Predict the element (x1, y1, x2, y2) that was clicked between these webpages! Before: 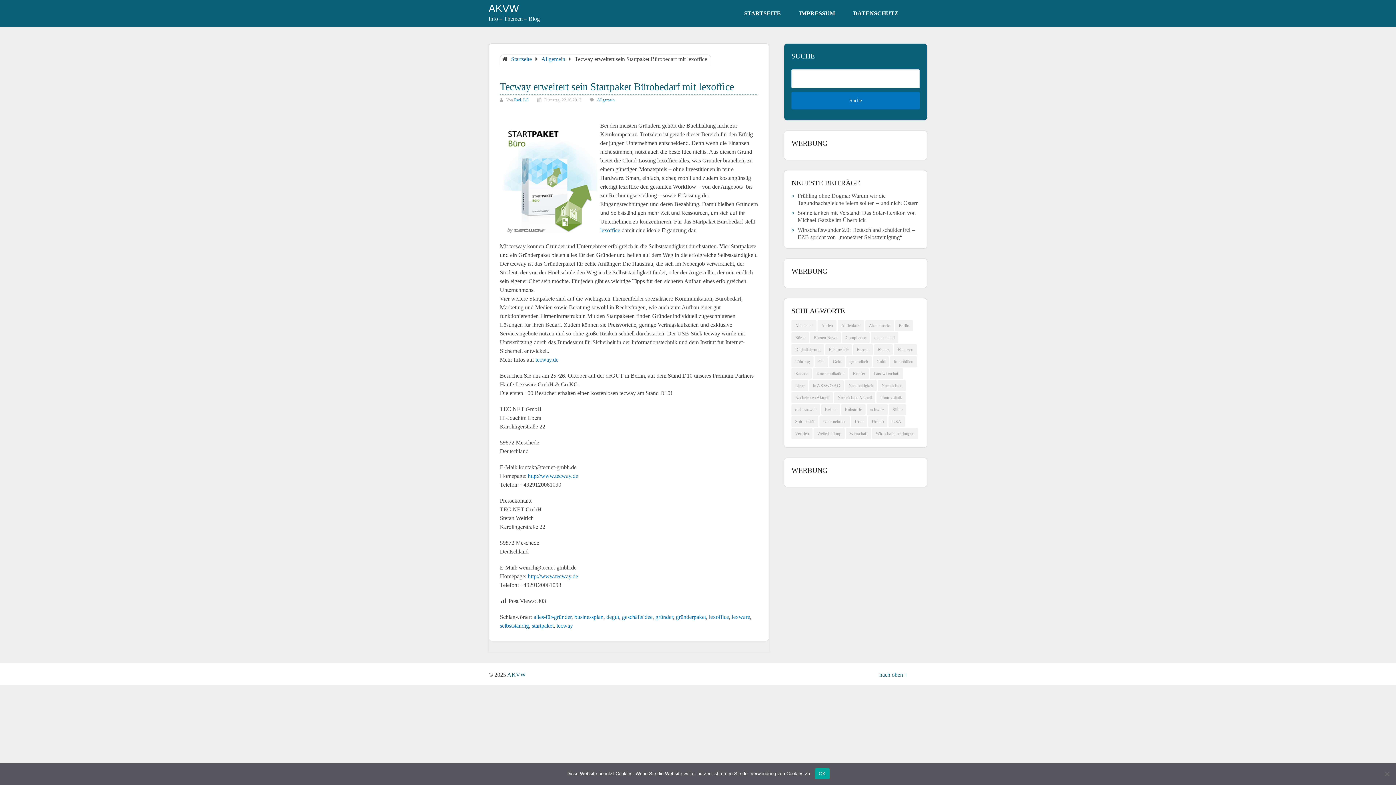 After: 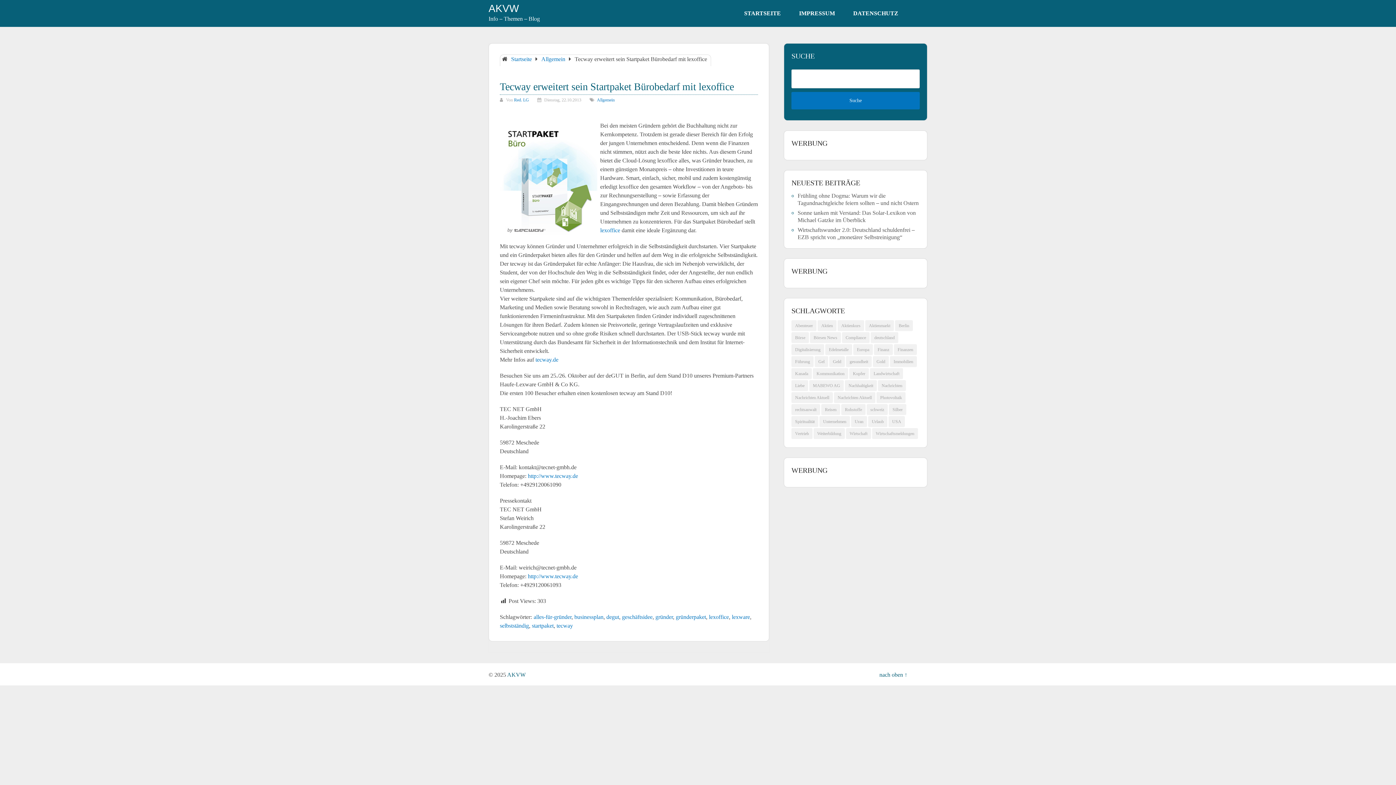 Action: bbox: (815, 768, 829, 779) label: OK